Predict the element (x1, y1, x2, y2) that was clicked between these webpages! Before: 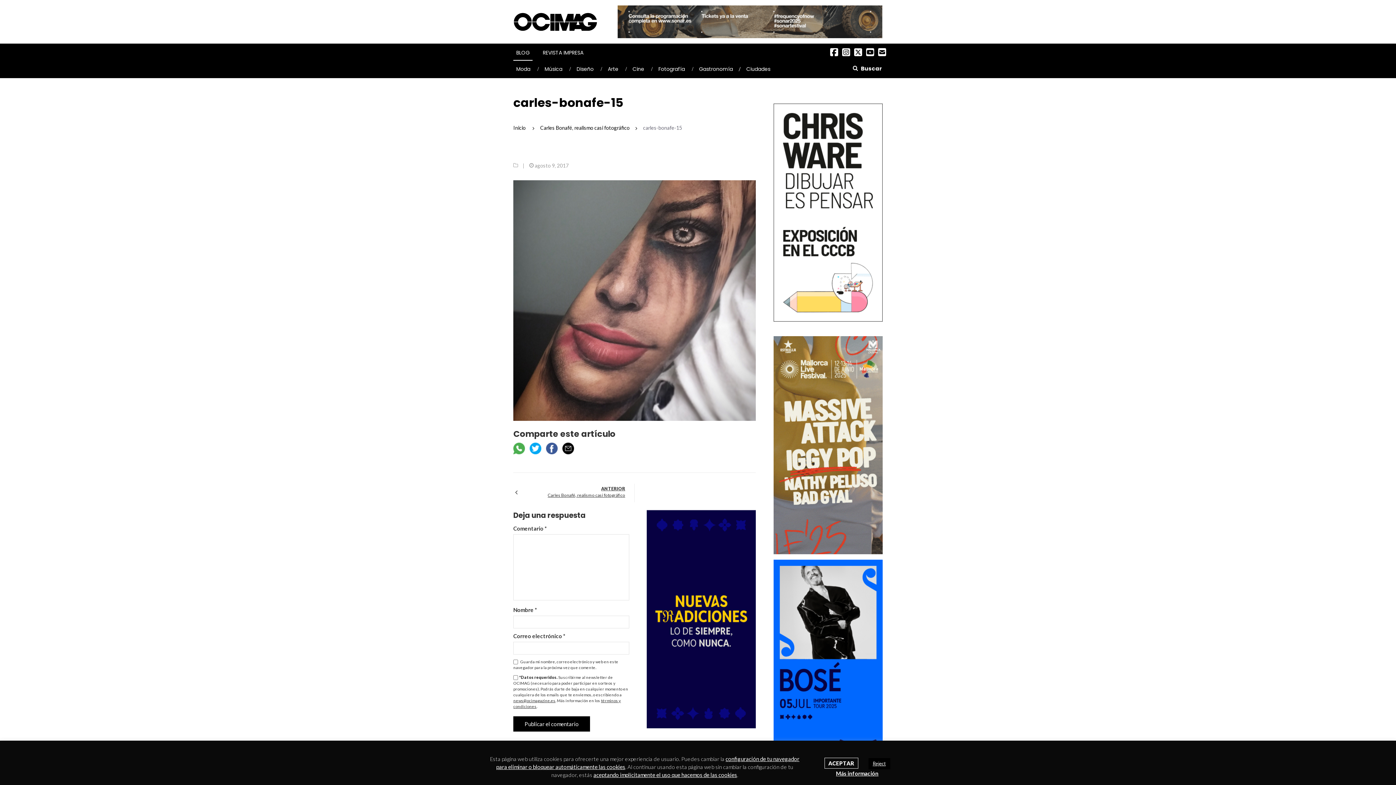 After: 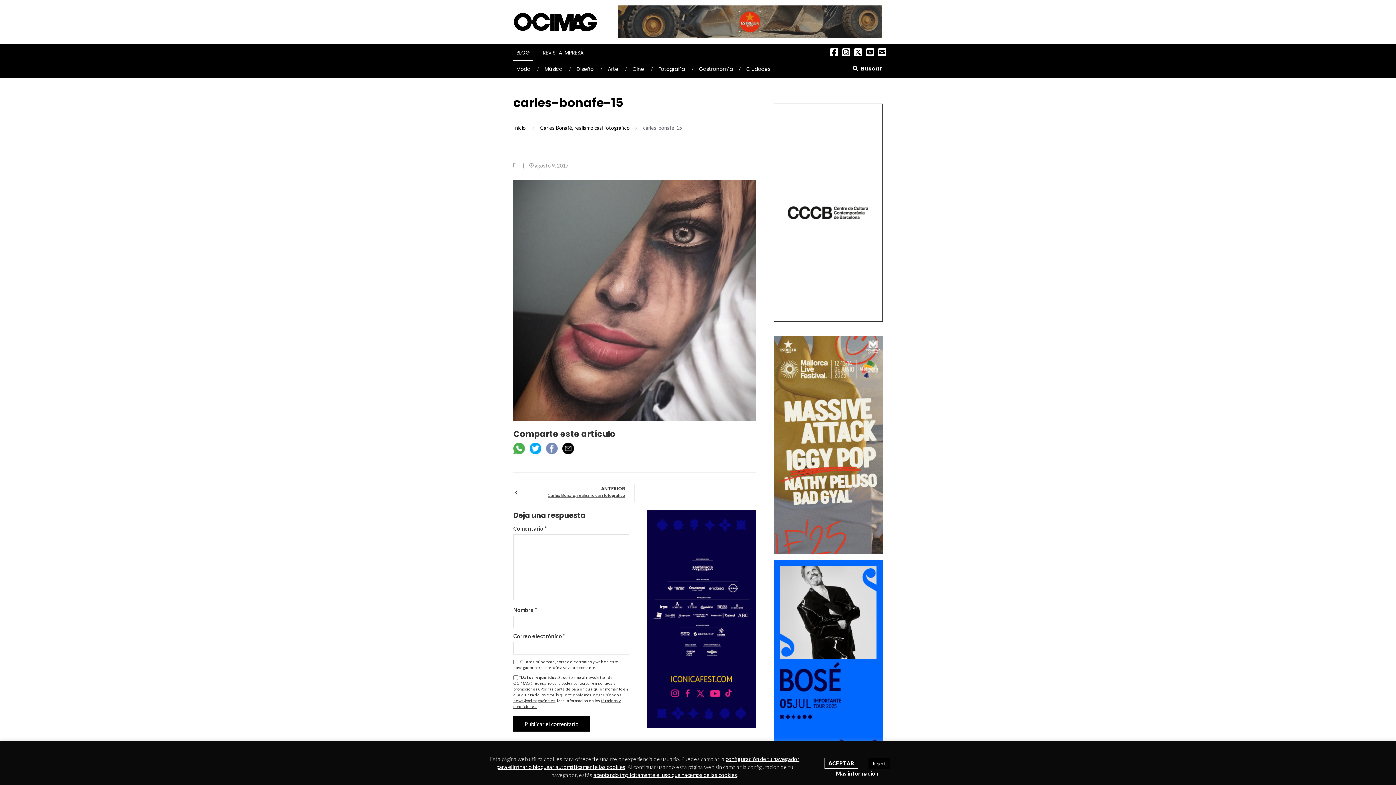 Action: bbox: (546, 444, 557, 451)